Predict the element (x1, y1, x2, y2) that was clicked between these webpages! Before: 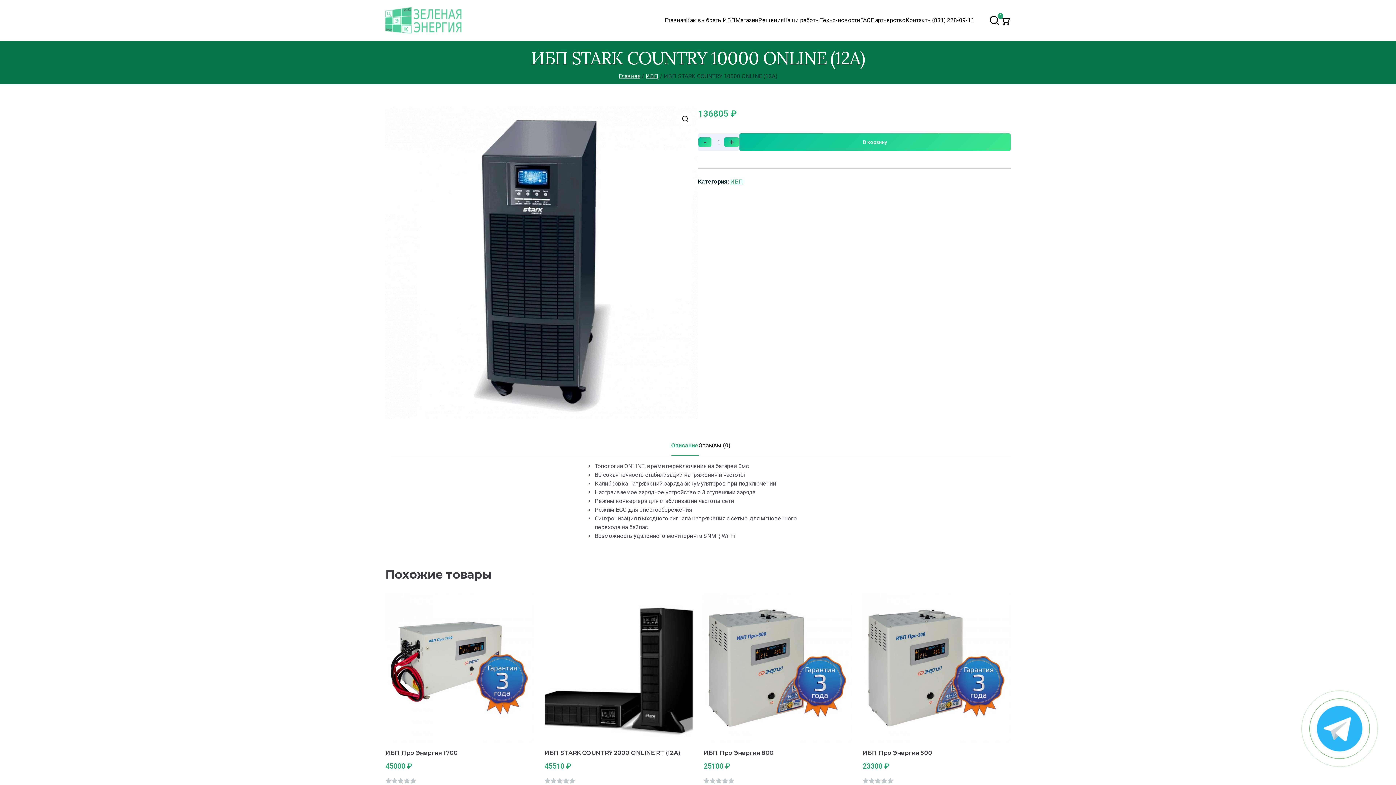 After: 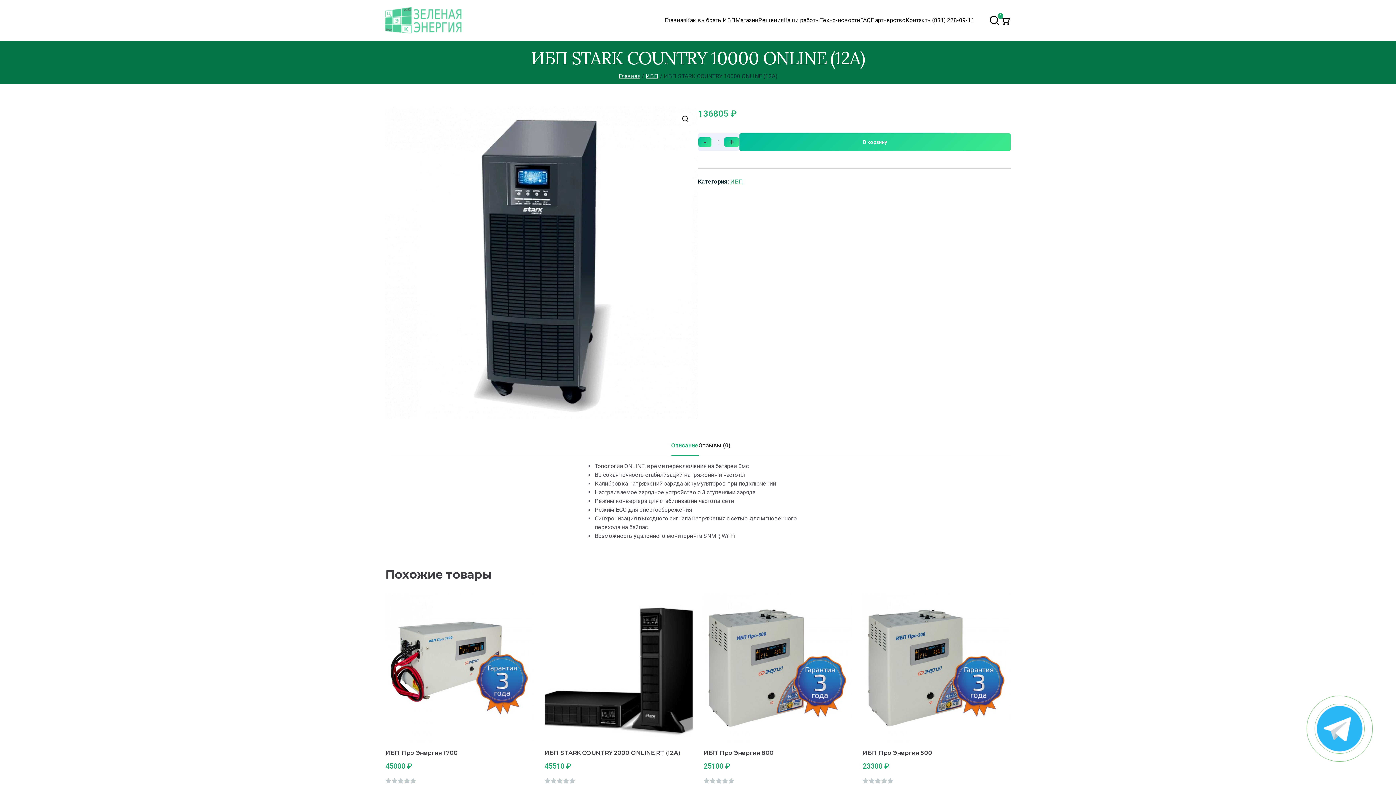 Action: label: Описание bbox: (671, 440, 698, 455)